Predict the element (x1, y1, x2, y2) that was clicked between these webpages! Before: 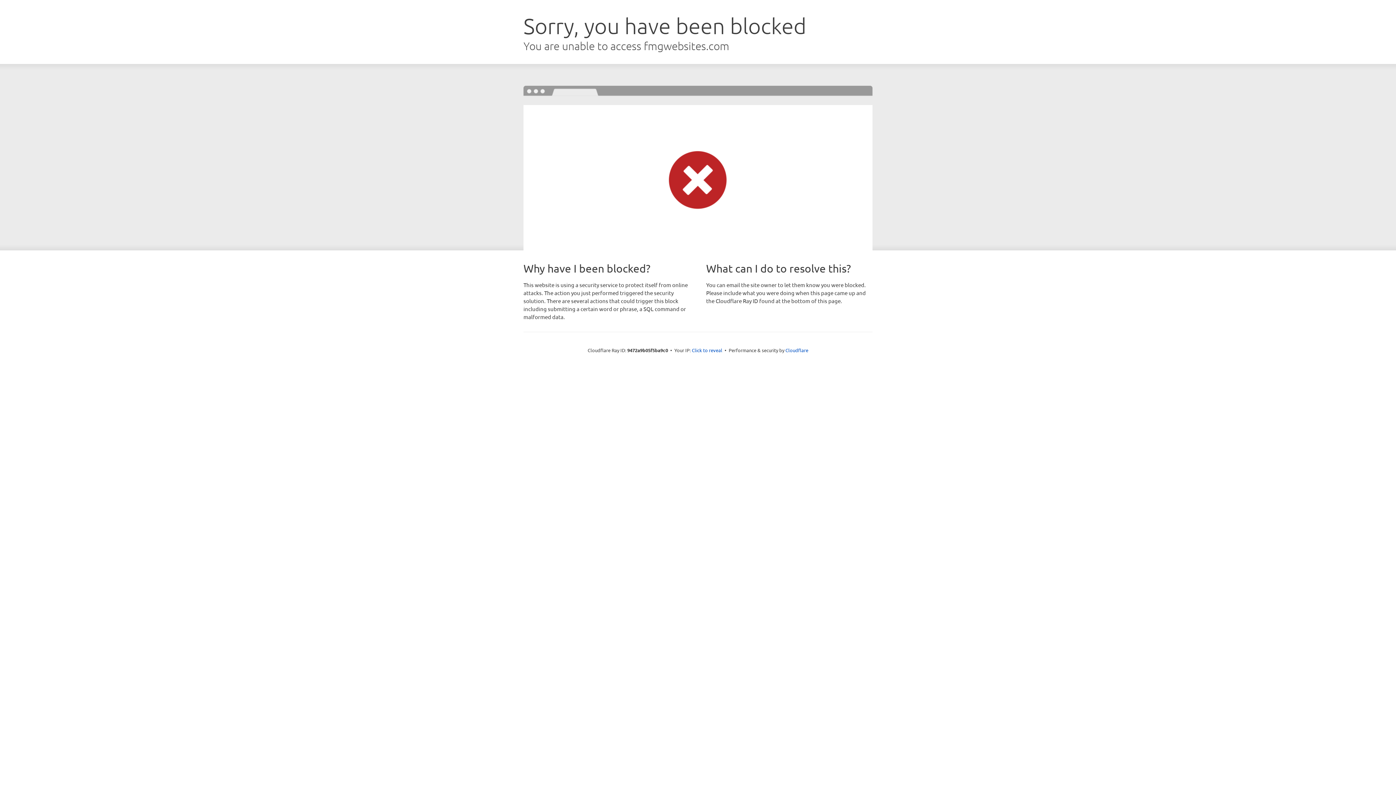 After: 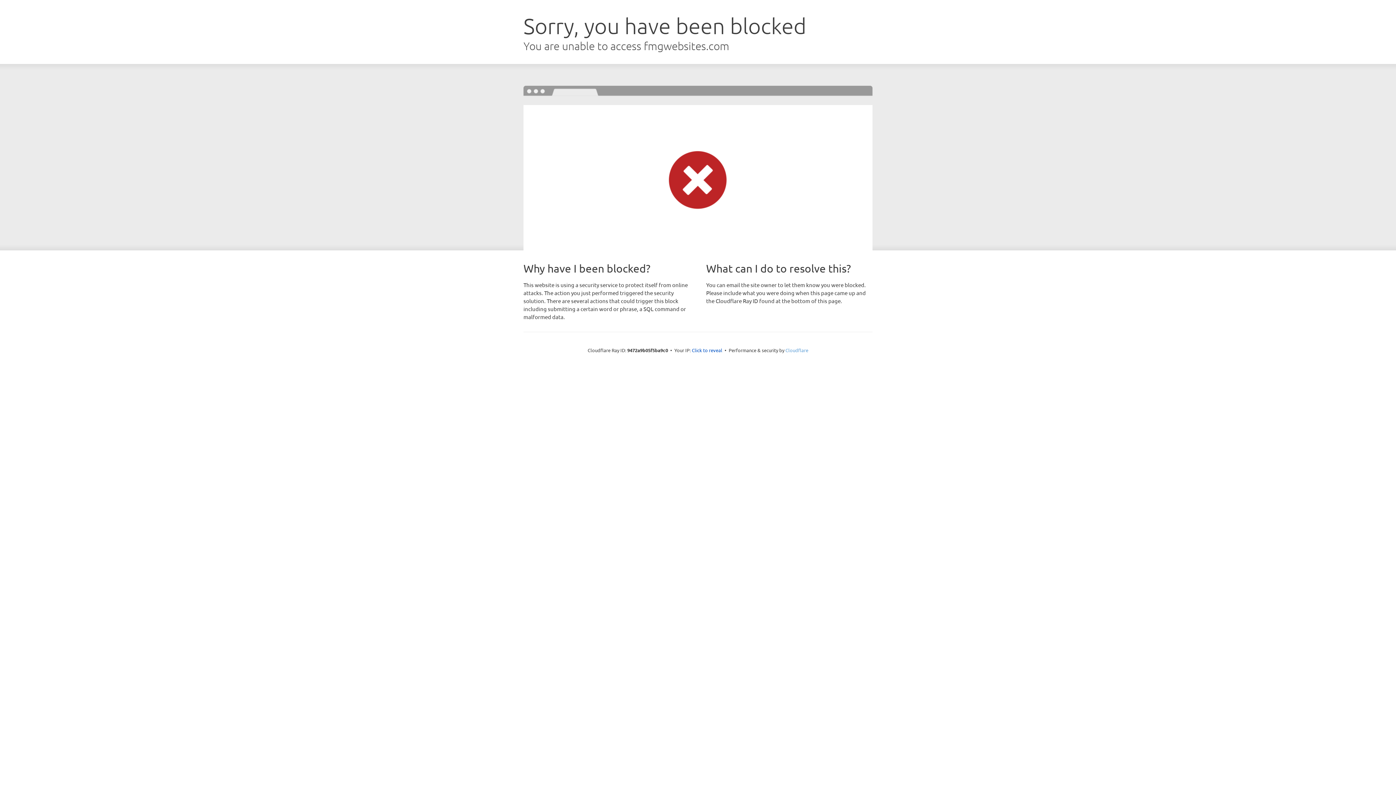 Action: bbox: (785, 347, 808, 353) label: Cloudflare